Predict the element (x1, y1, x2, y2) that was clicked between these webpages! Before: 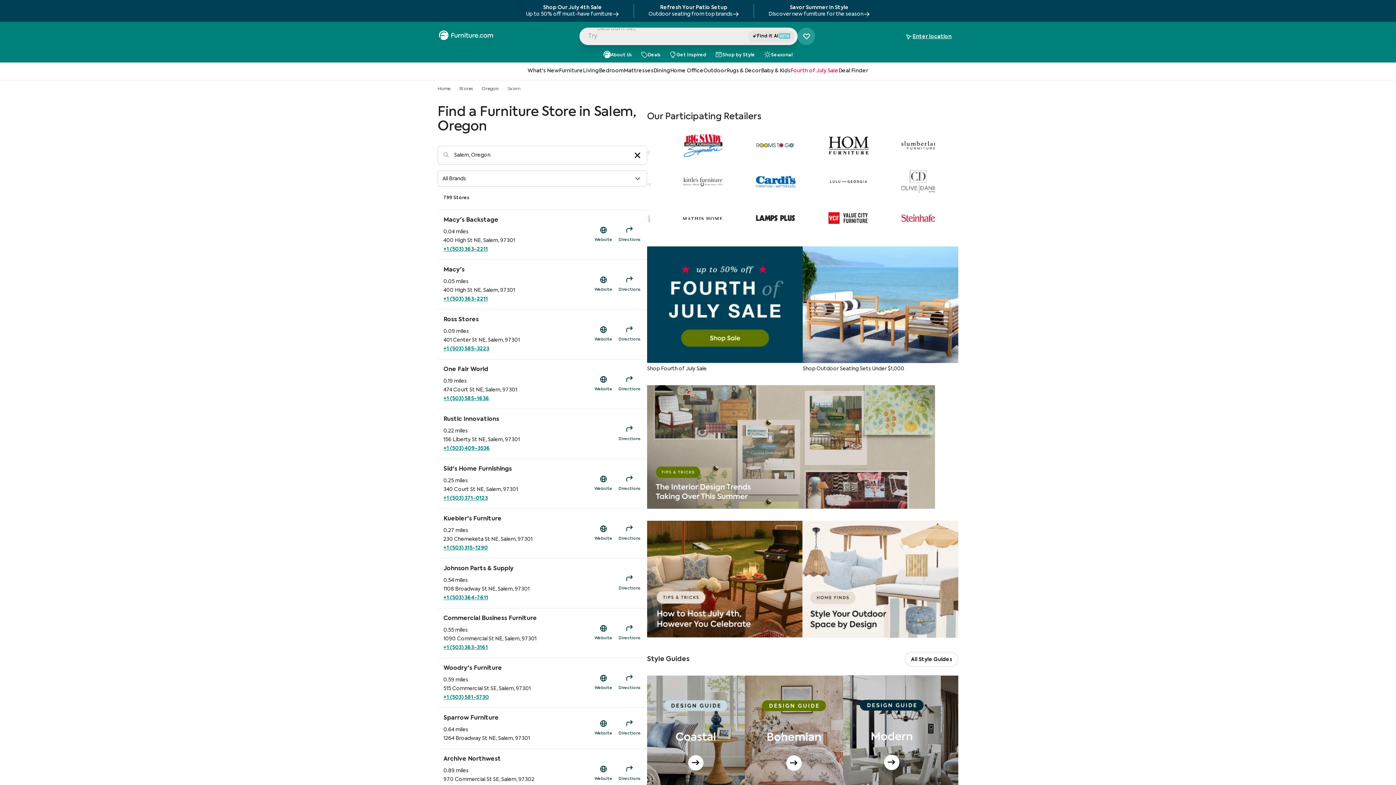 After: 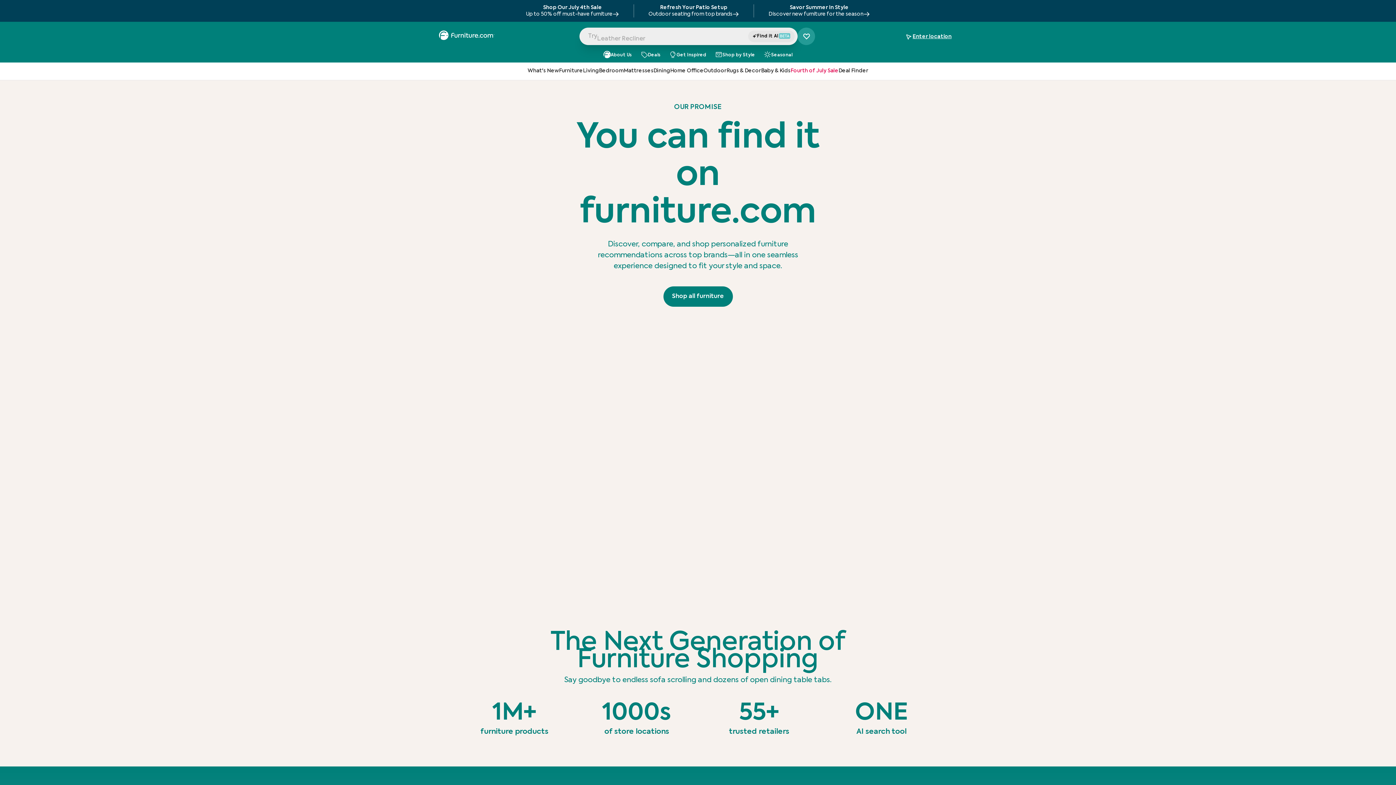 Action: label: About Us bbox: (599, 49, 636, 59)